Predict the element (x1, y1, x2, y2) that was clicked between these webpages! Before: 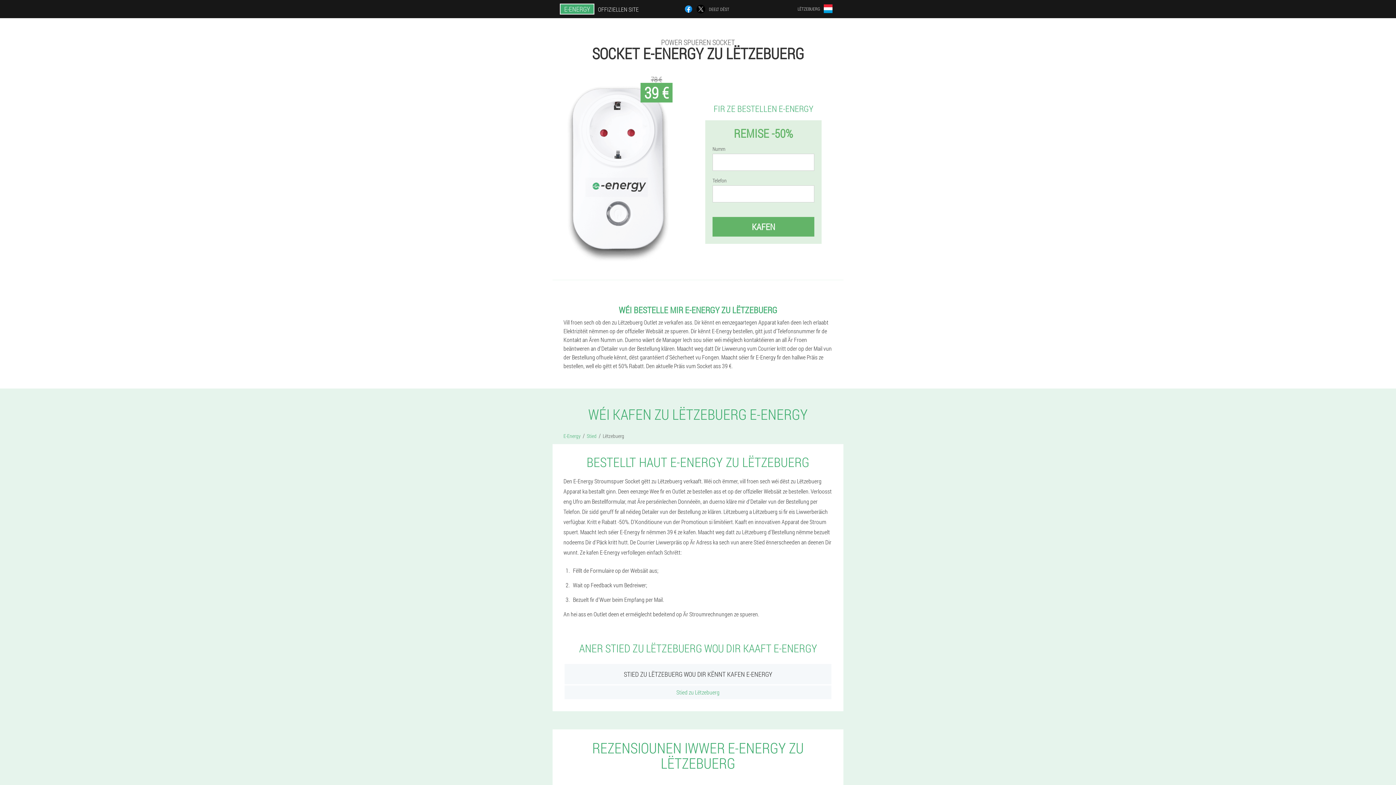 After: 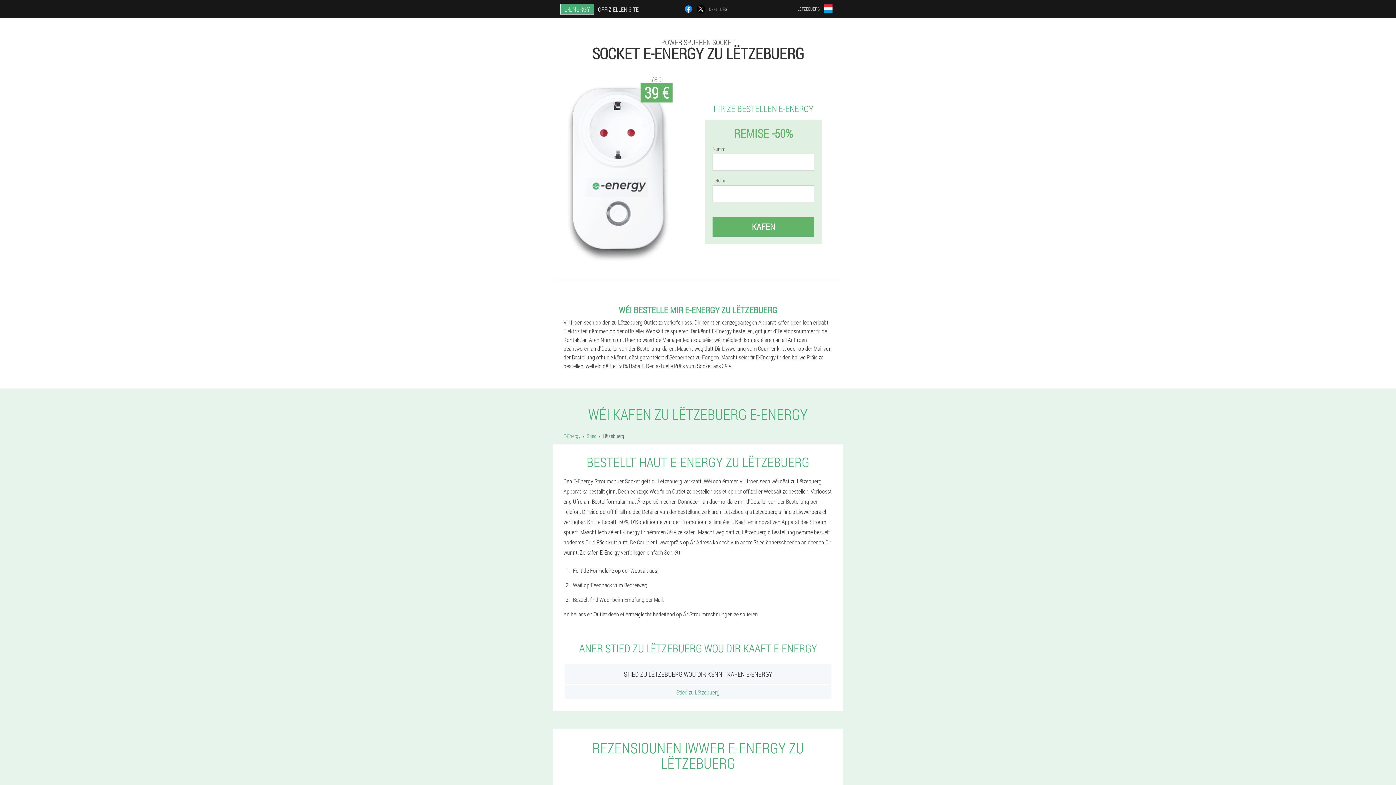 Action: bbox: (684, 4, 693, 13)